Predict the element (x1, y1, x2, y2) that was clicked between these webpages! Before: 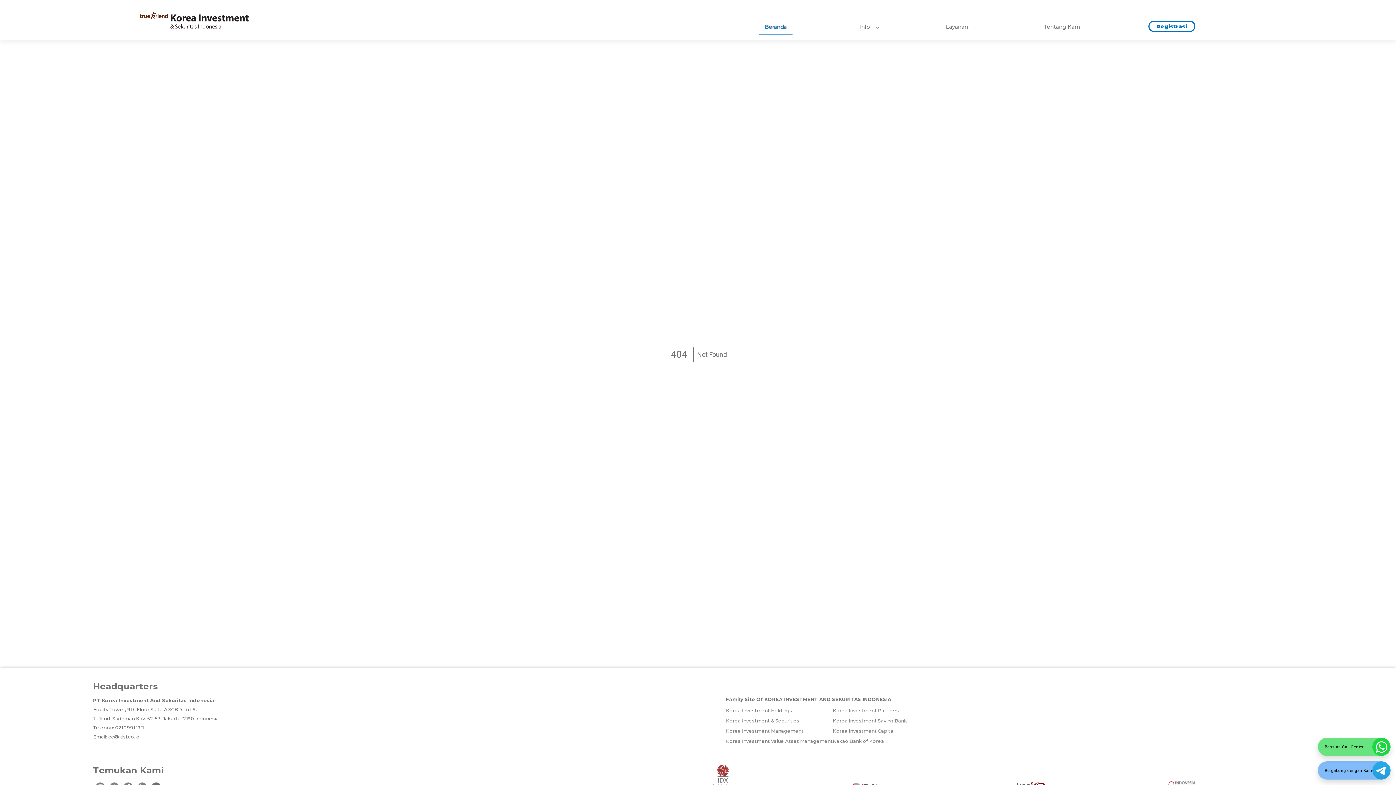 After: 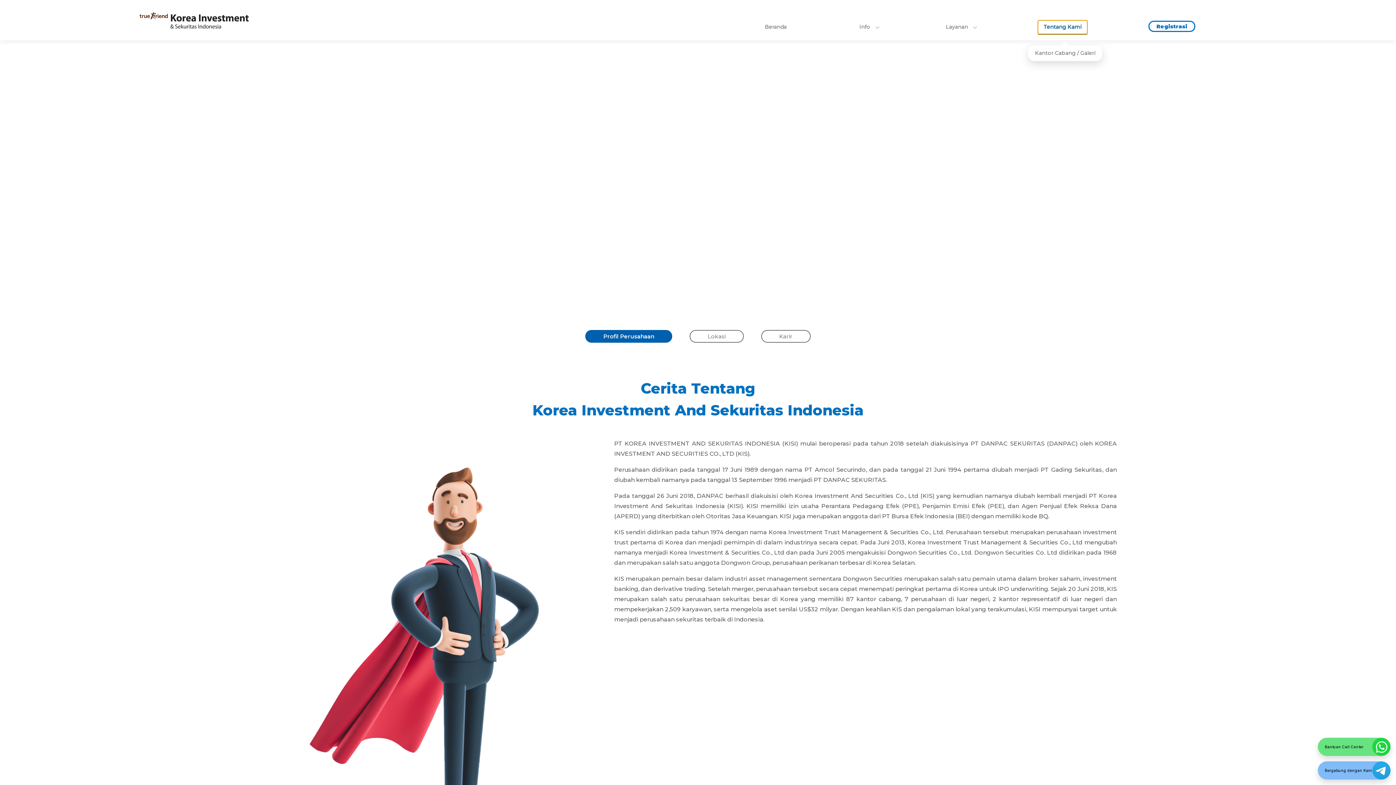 Action: label: Tentang Kami bbox: (1038, 20, 1087, 34)